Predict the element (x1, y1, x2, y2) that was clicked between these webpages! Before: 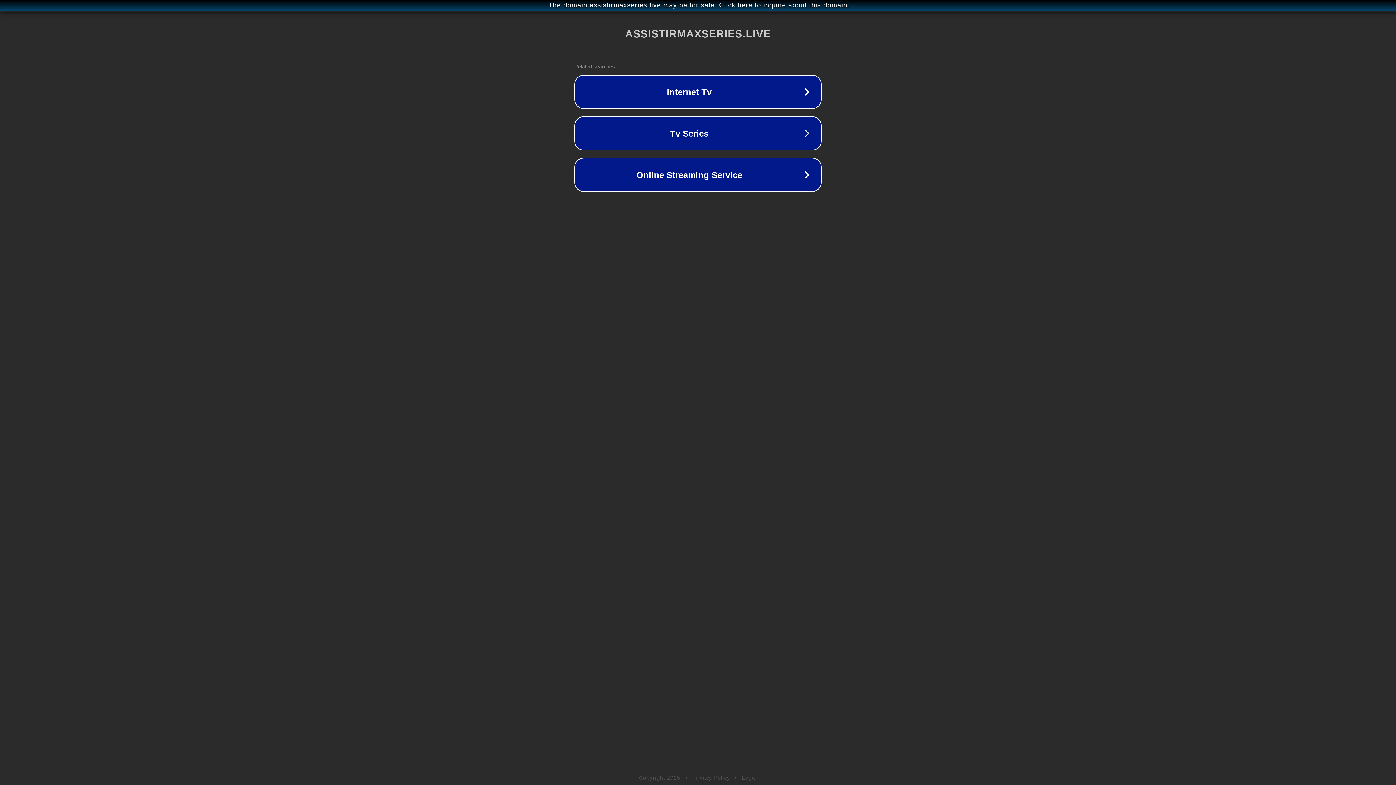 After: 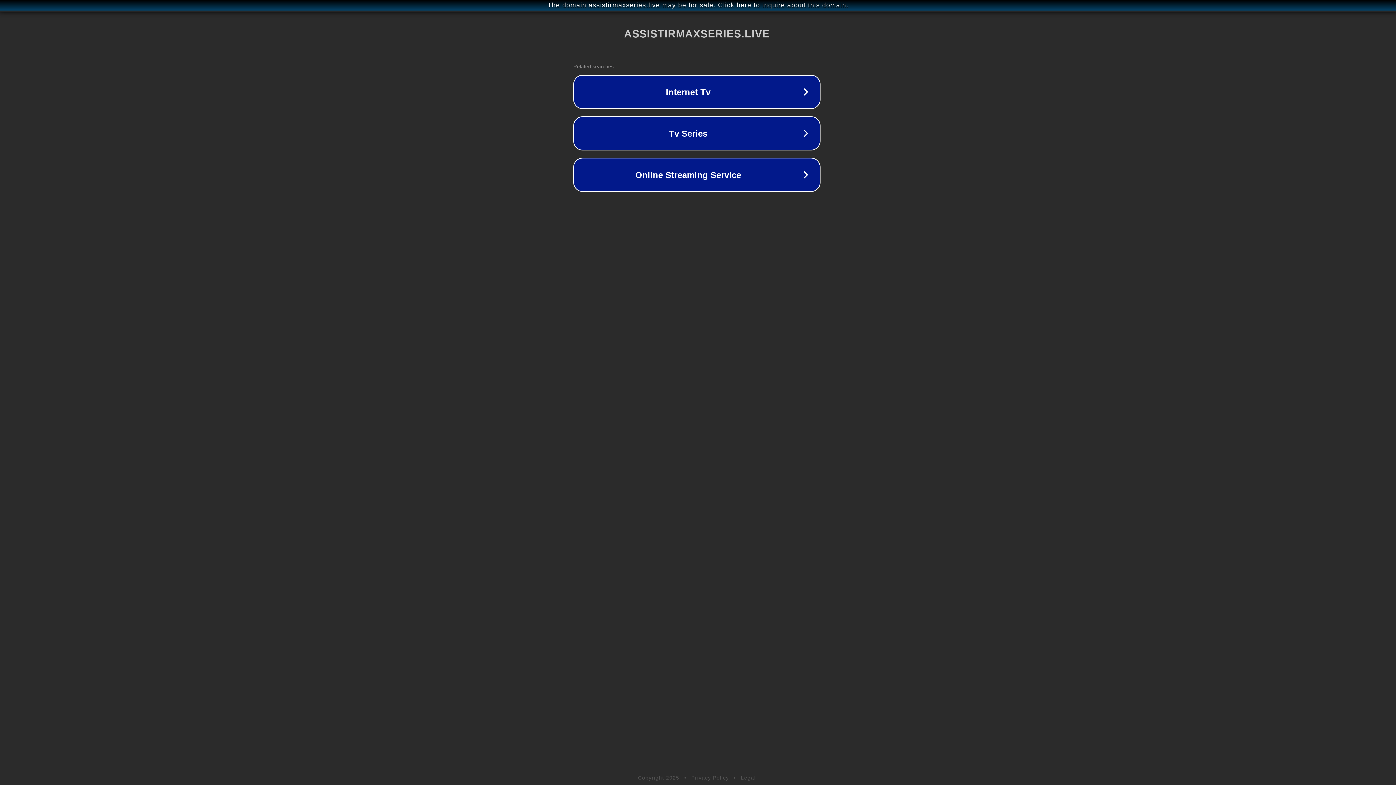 Action: bbox: (1, 1, 1397, 9) label: The domain assistirmaxseries.live may be for sale. Click here to inquire about this domain.